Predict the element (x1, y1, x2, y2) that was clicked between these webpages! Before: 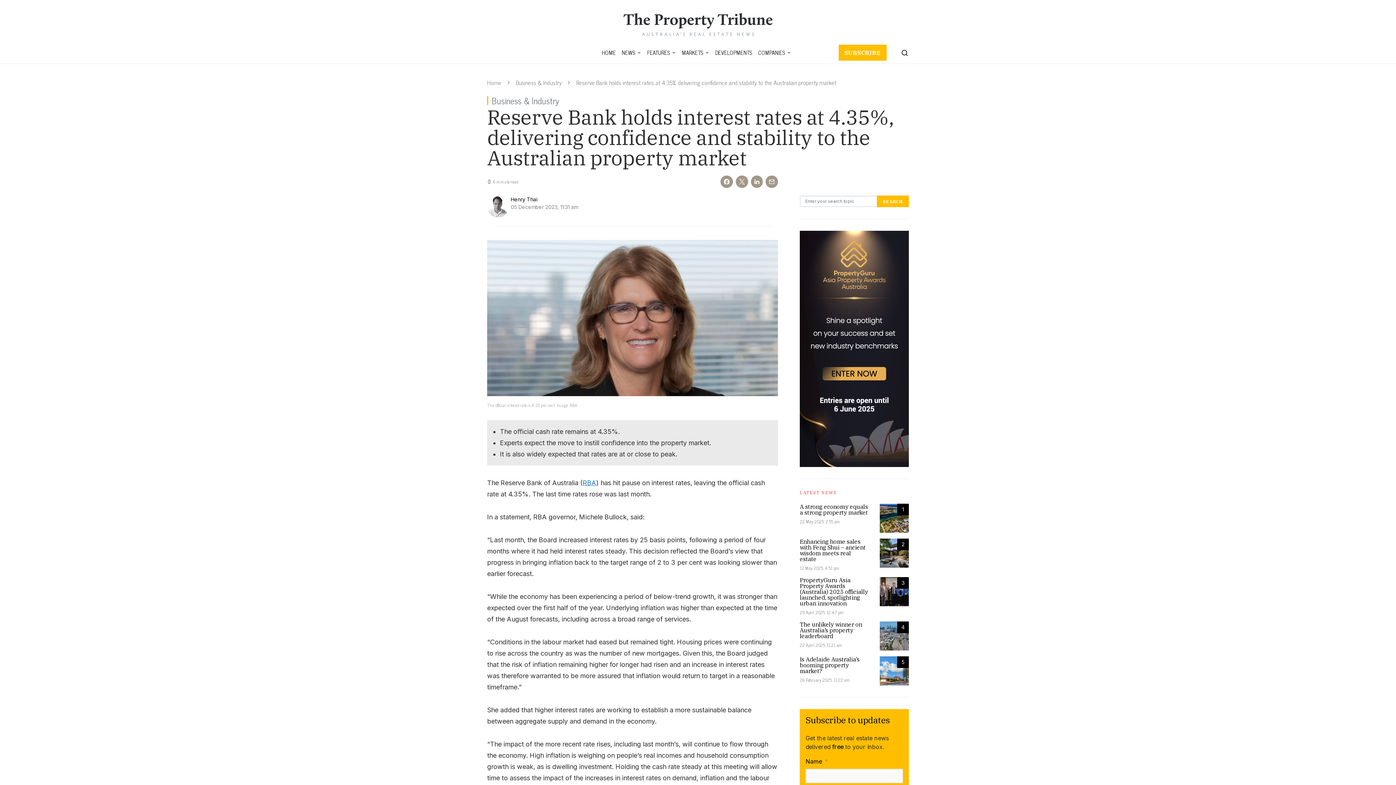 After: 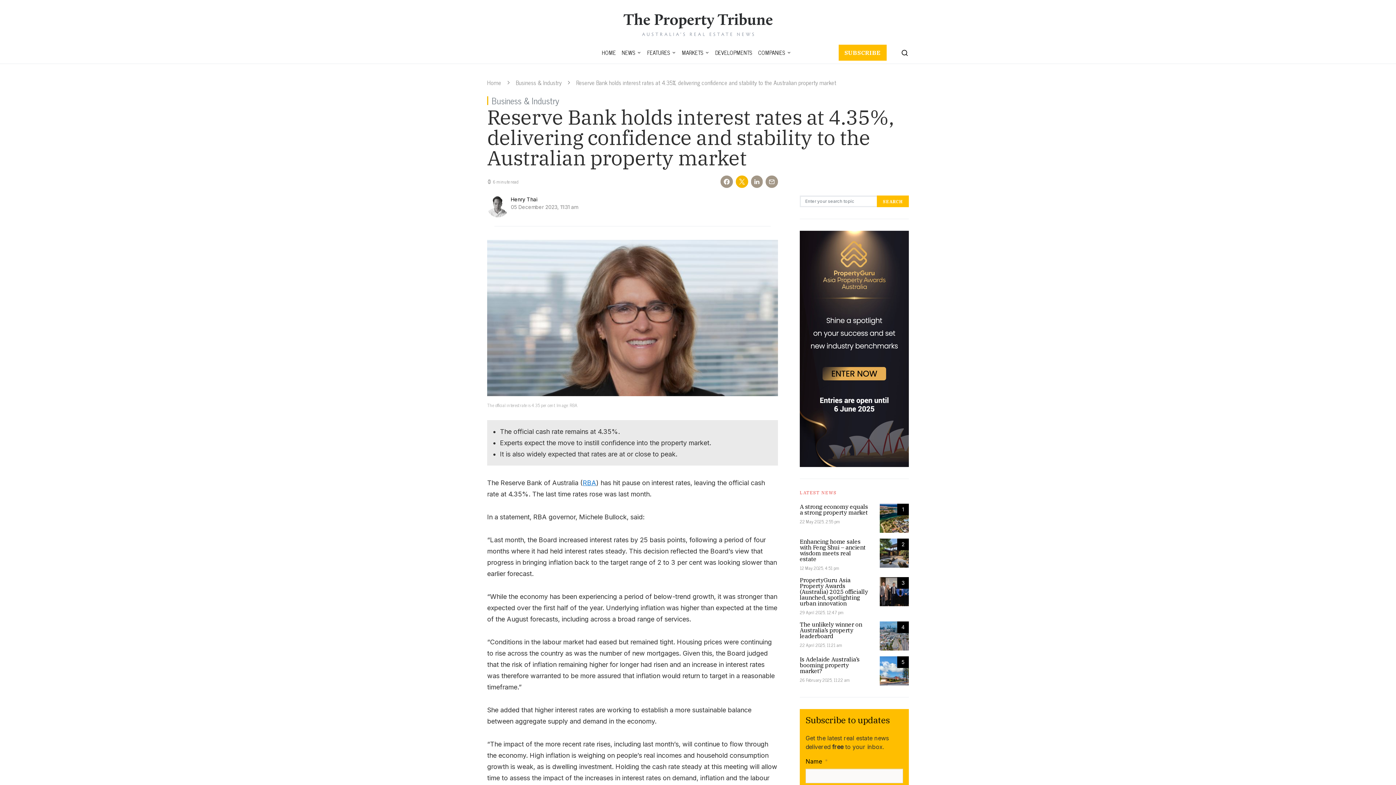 Action: bbox: (734, 175, 749, 188)